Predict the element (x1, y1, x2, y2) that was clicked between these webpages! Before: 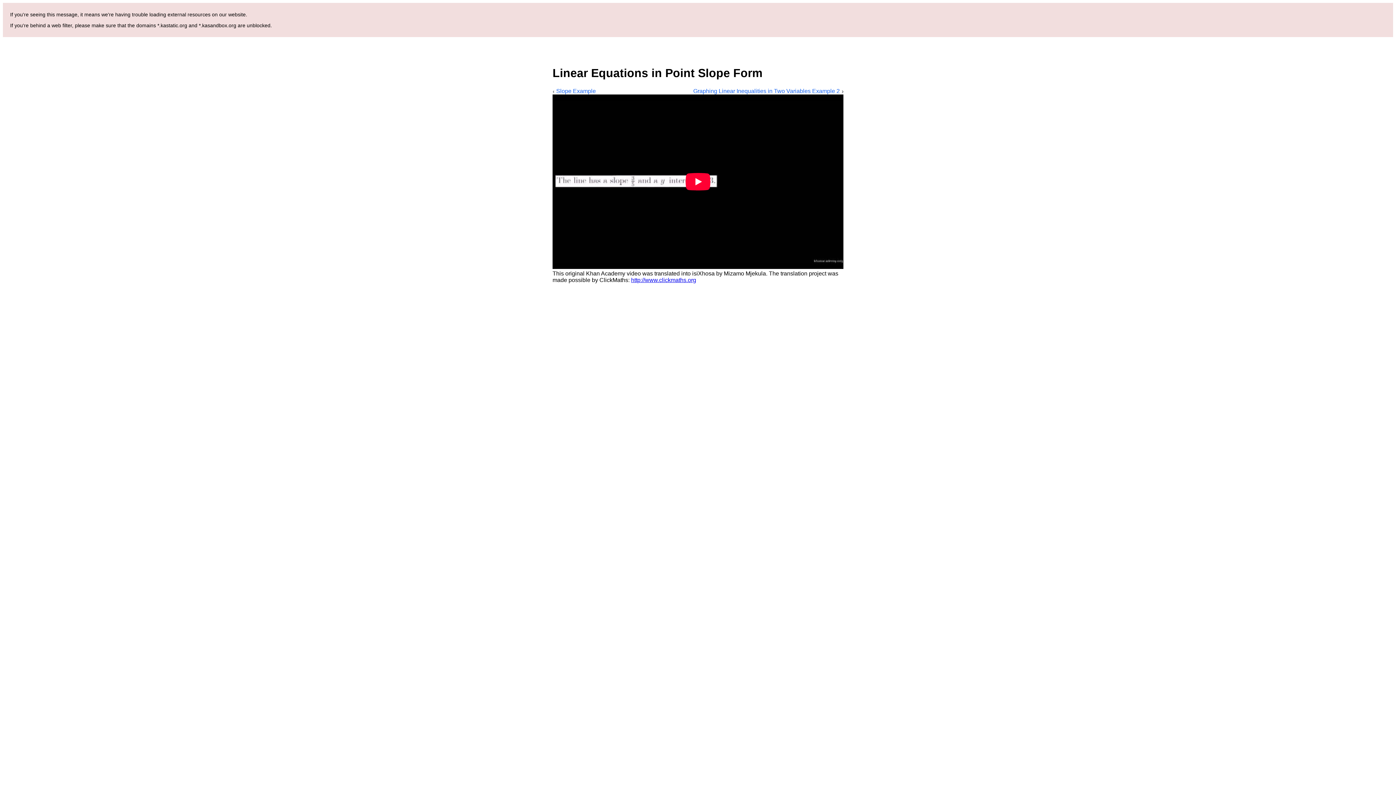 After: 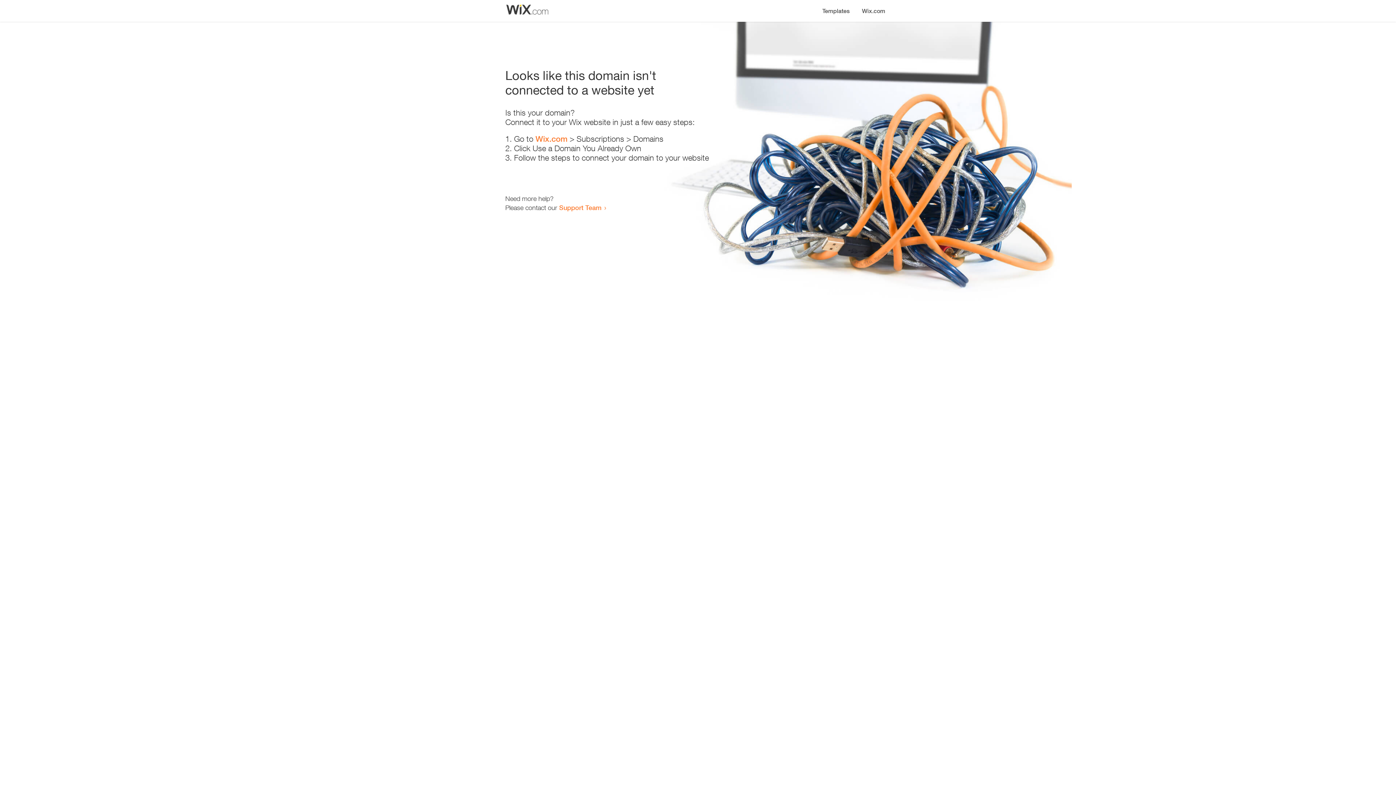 Action: label: http://www.clickmaths.org bbox: (631, 277, 696, 283)